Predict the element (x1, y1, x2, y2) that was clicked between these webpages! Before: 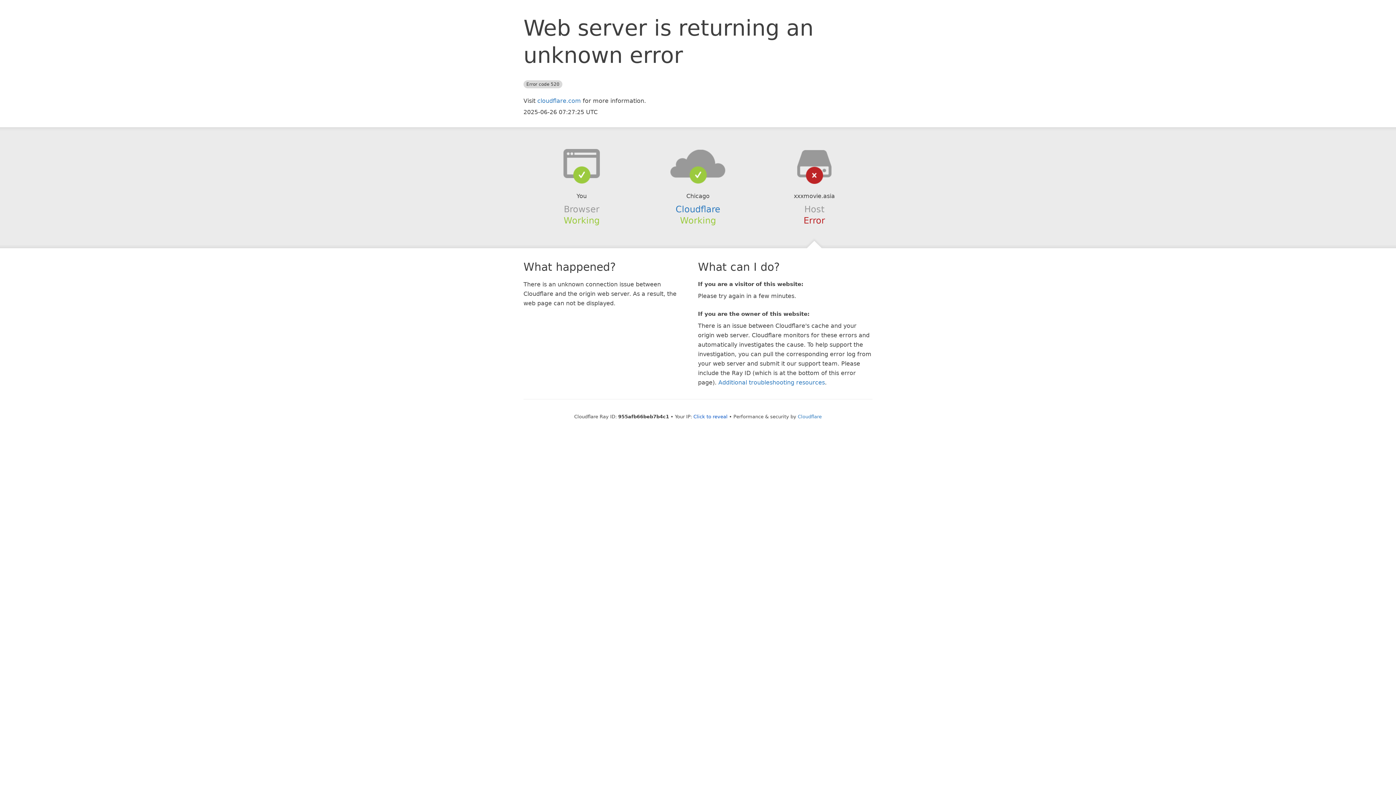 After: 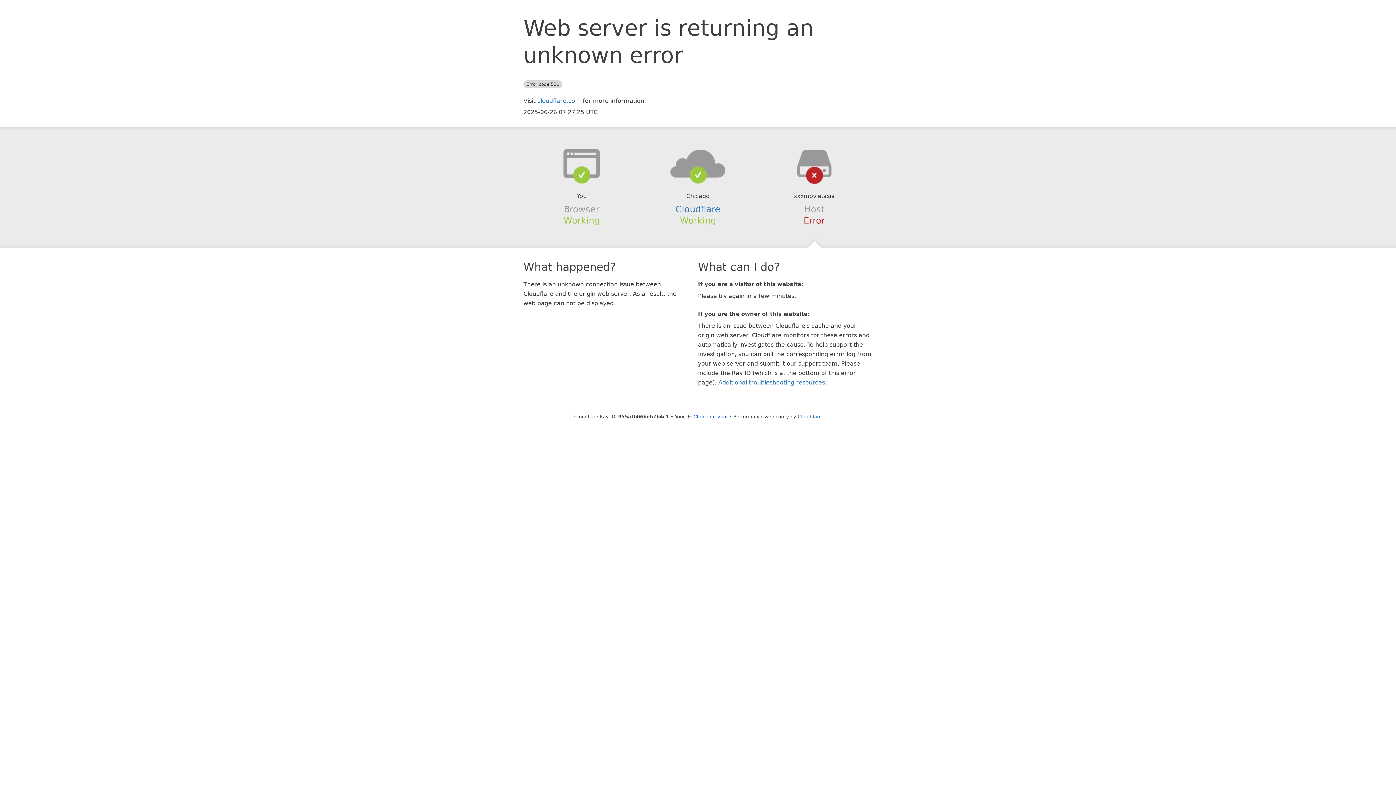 Action: bbox: (639, 148, 756, 178)